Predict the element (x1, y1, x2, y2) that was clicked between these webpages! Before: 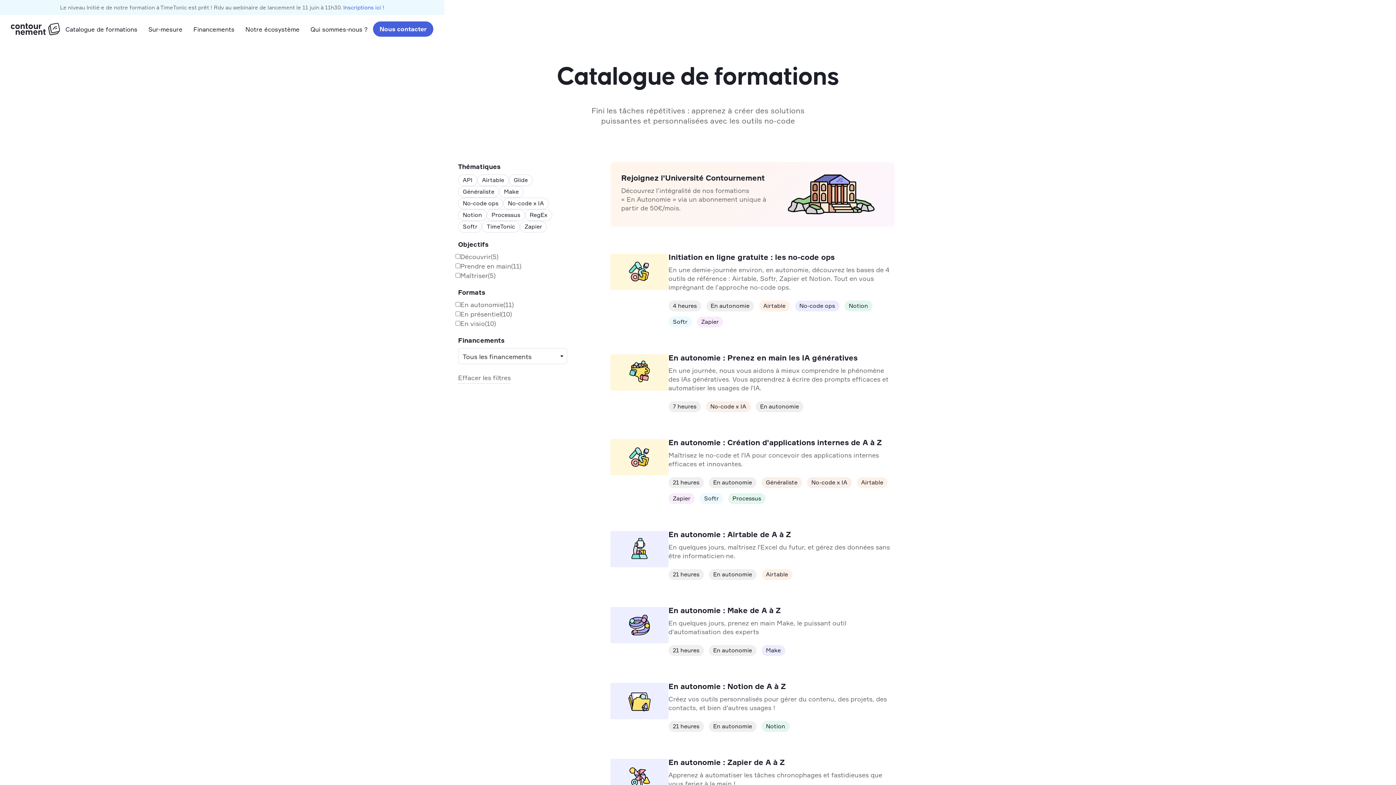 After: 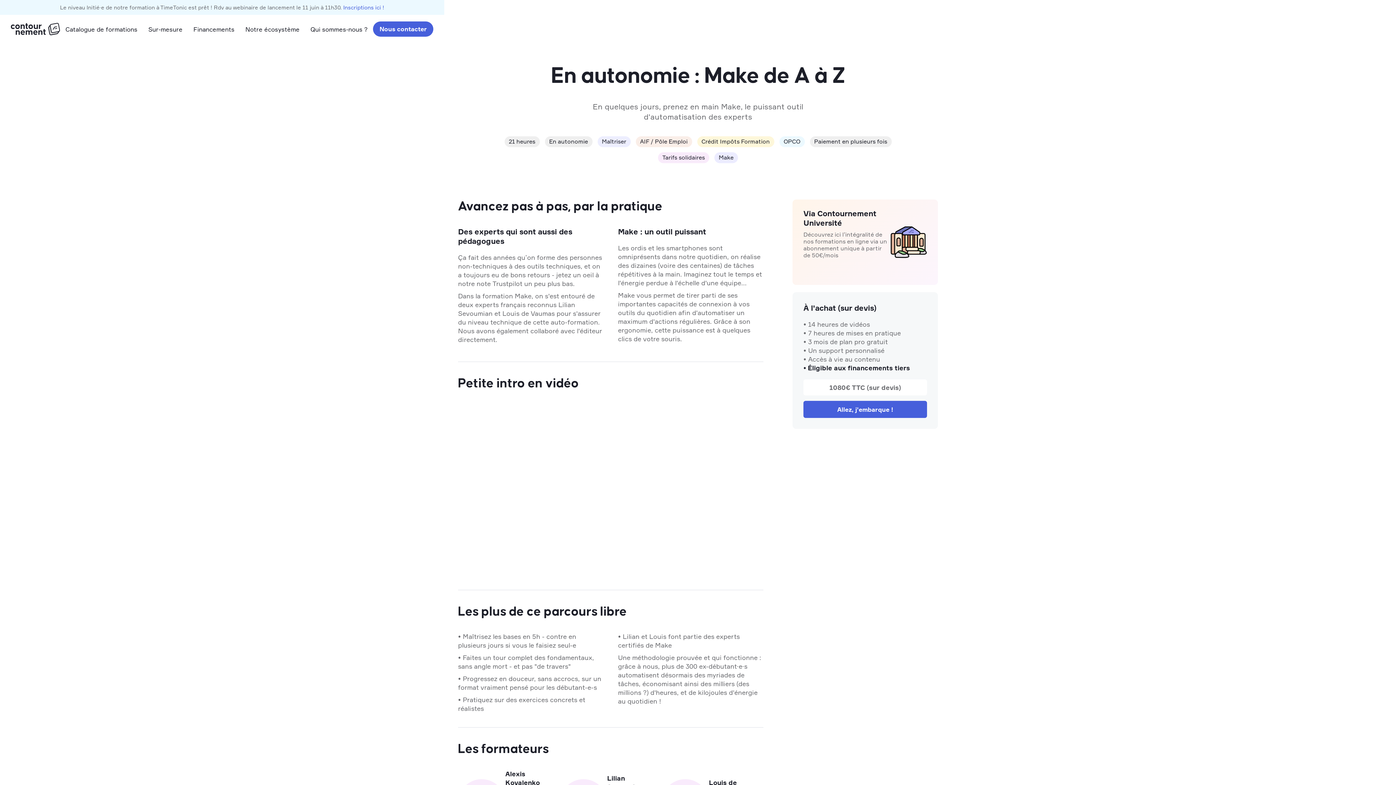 Action: label: En autonomie : Make de A à Z

En quelques jours, prenez en main Make, le puissant outil d'automatisation des experts

21 heuresEn autonomieMake bbox: (610, 605, 894, 656)